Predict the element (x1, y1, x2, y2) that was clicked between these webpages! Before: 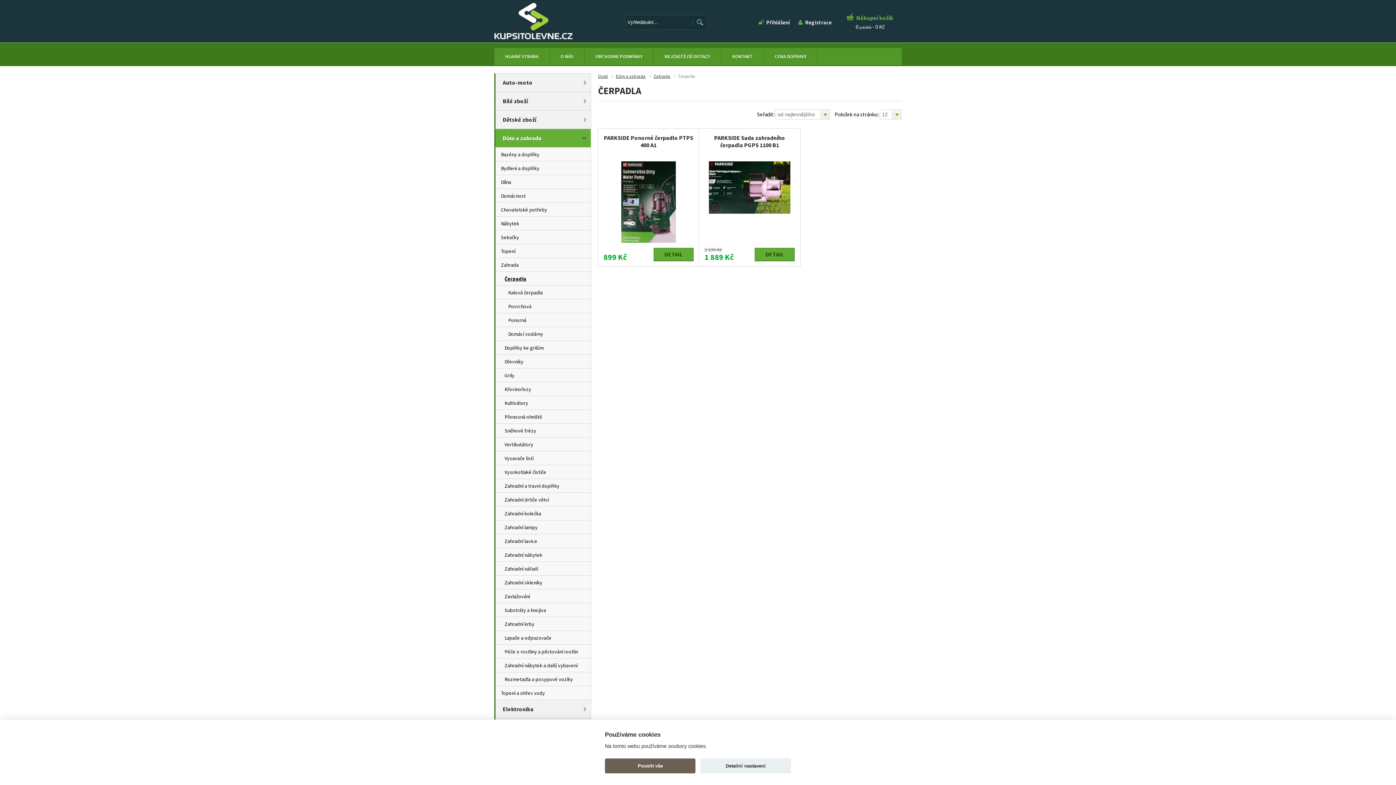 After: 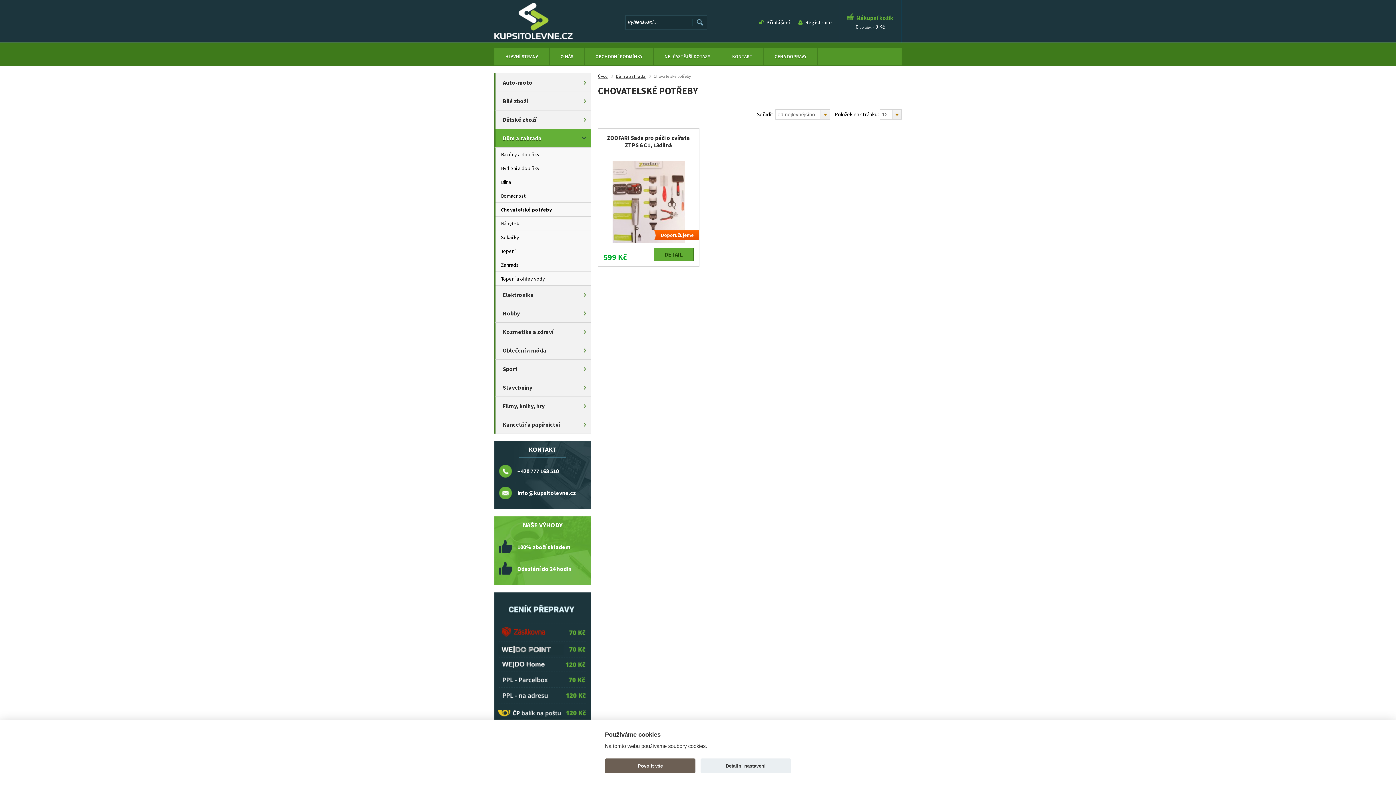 Action: bbox: (494, 202, 590, 216) label: Chovatelské potřeby